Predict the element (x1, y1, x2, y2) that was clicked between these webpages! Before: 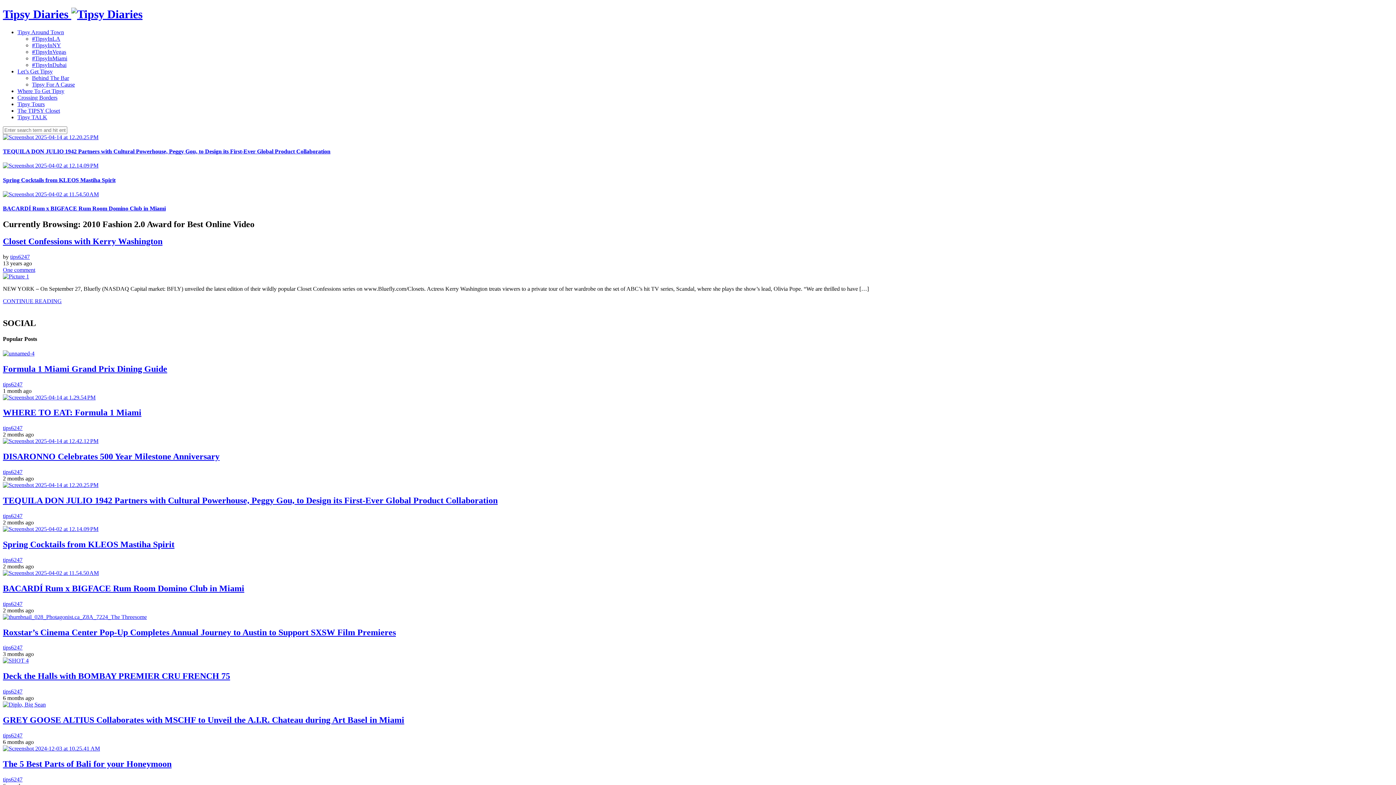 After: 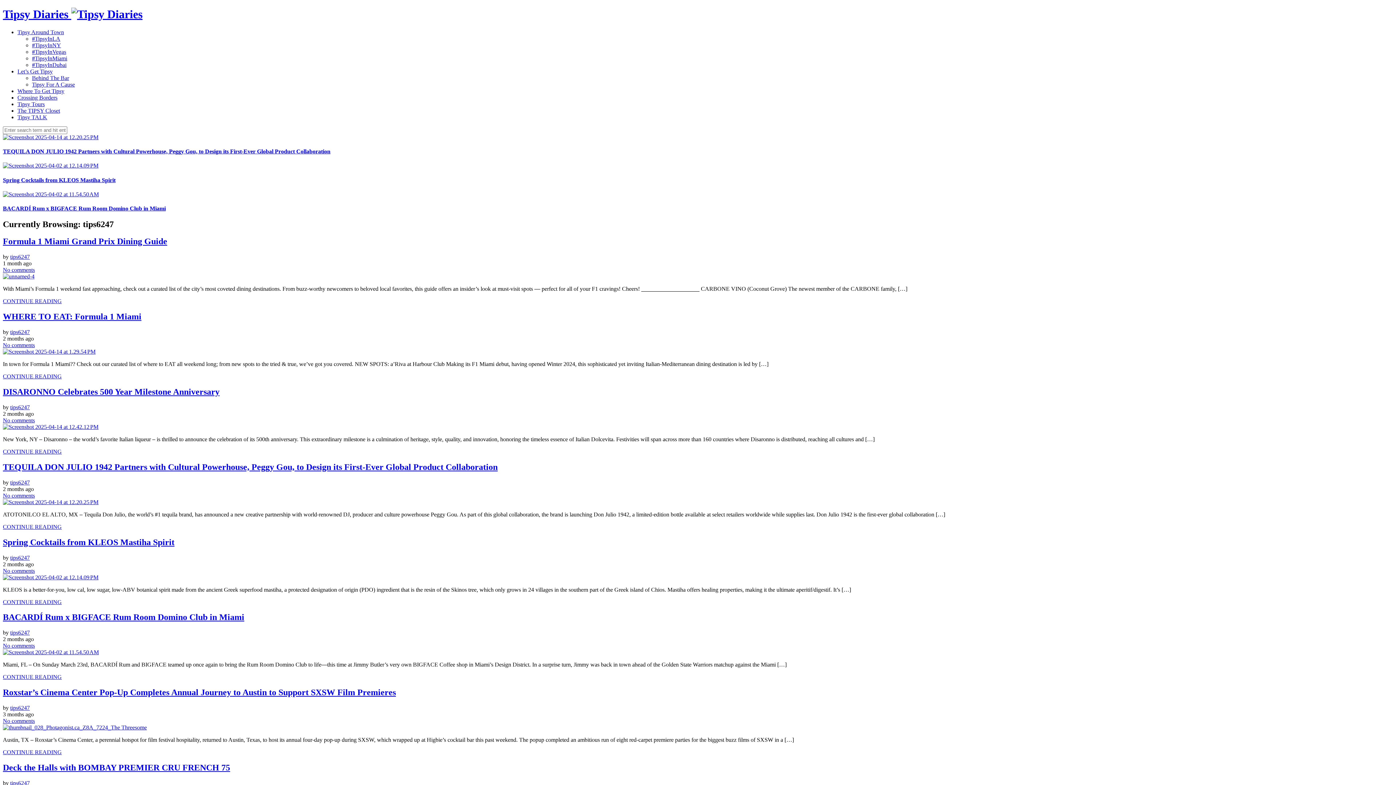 Action: label: tips6247 bbox: (2, 688, 22, 694)